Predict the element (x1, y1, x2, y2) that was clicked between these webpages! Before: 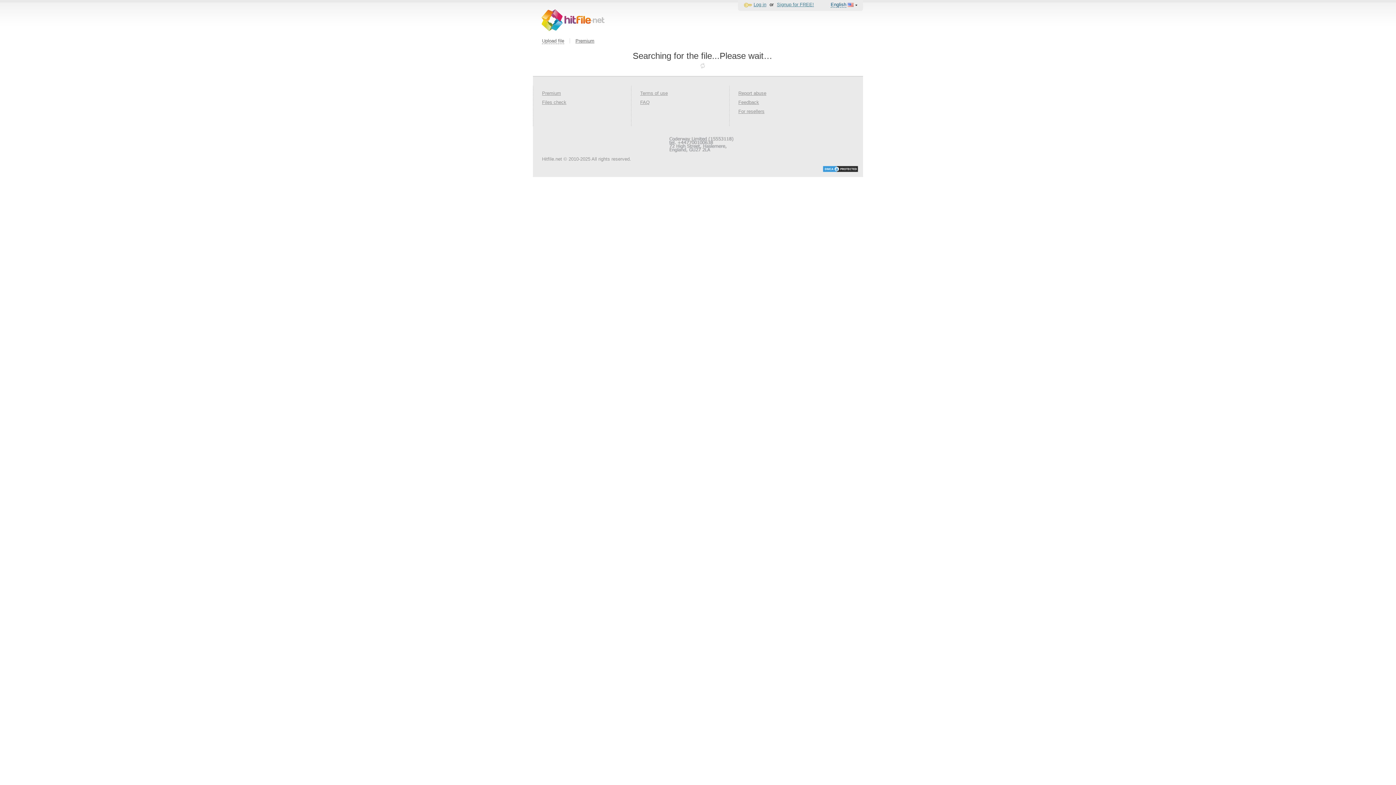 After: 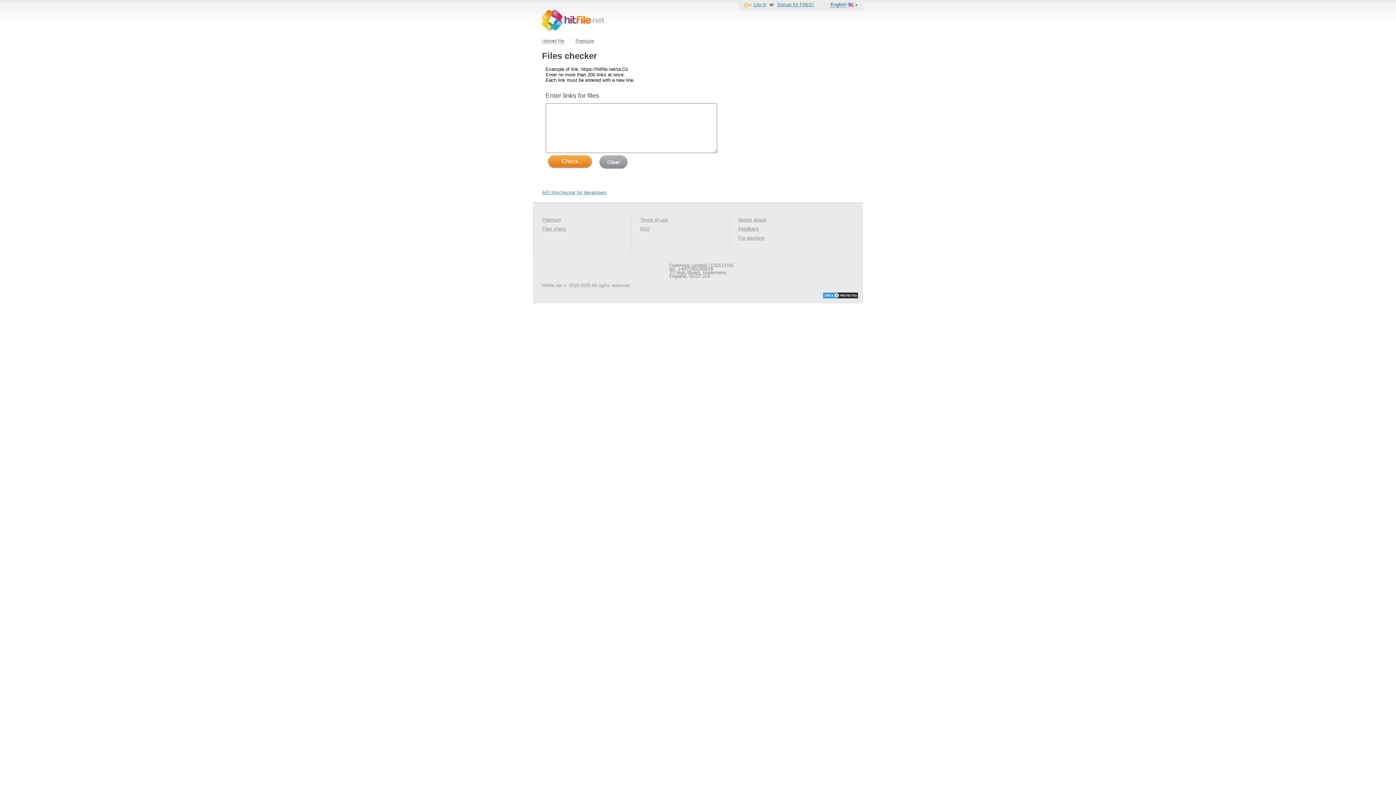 Action: bbox: (542, 99, 566, 105) label: Files check